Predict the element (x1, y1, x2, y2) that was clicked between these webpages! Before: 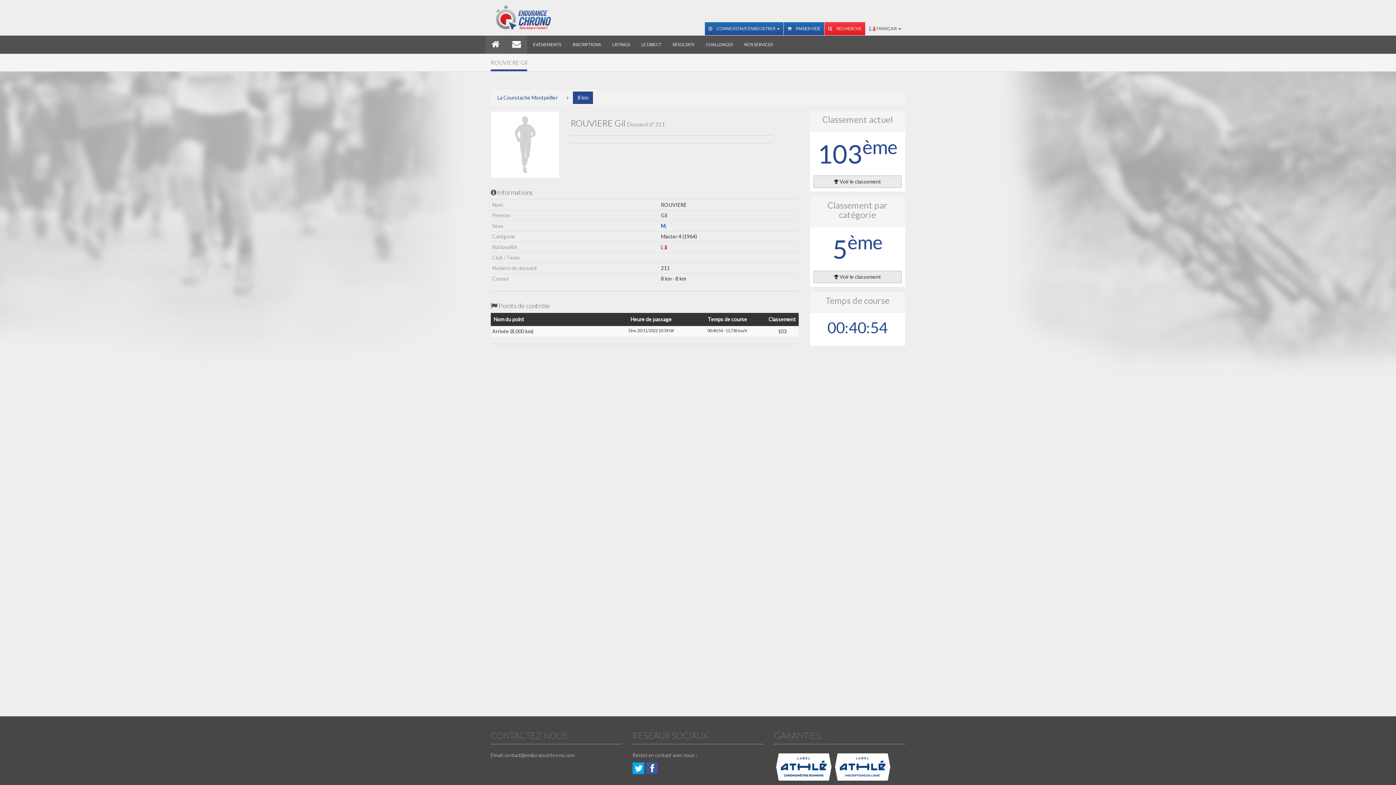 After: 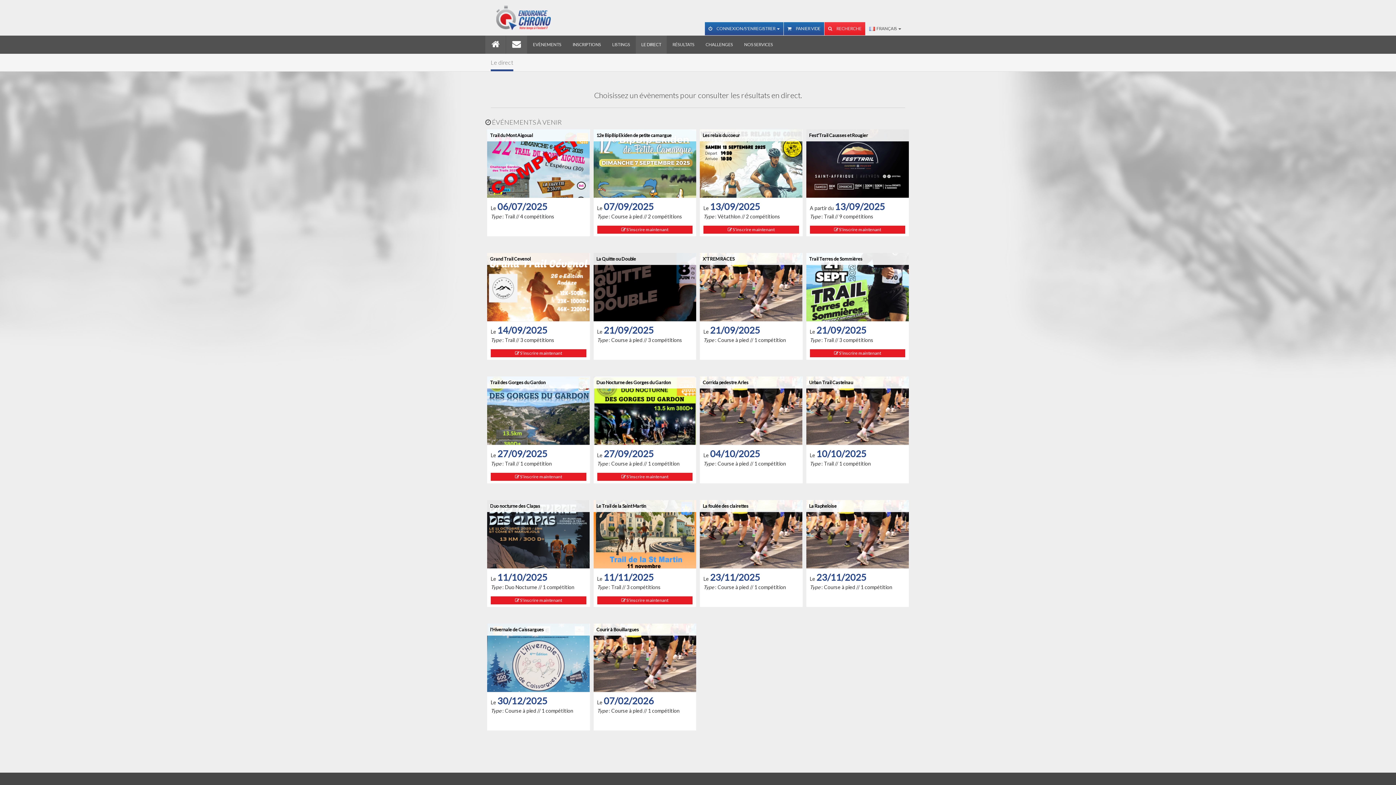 Action: bbox: (636, 35, 666, 53) label: LE DIRECT